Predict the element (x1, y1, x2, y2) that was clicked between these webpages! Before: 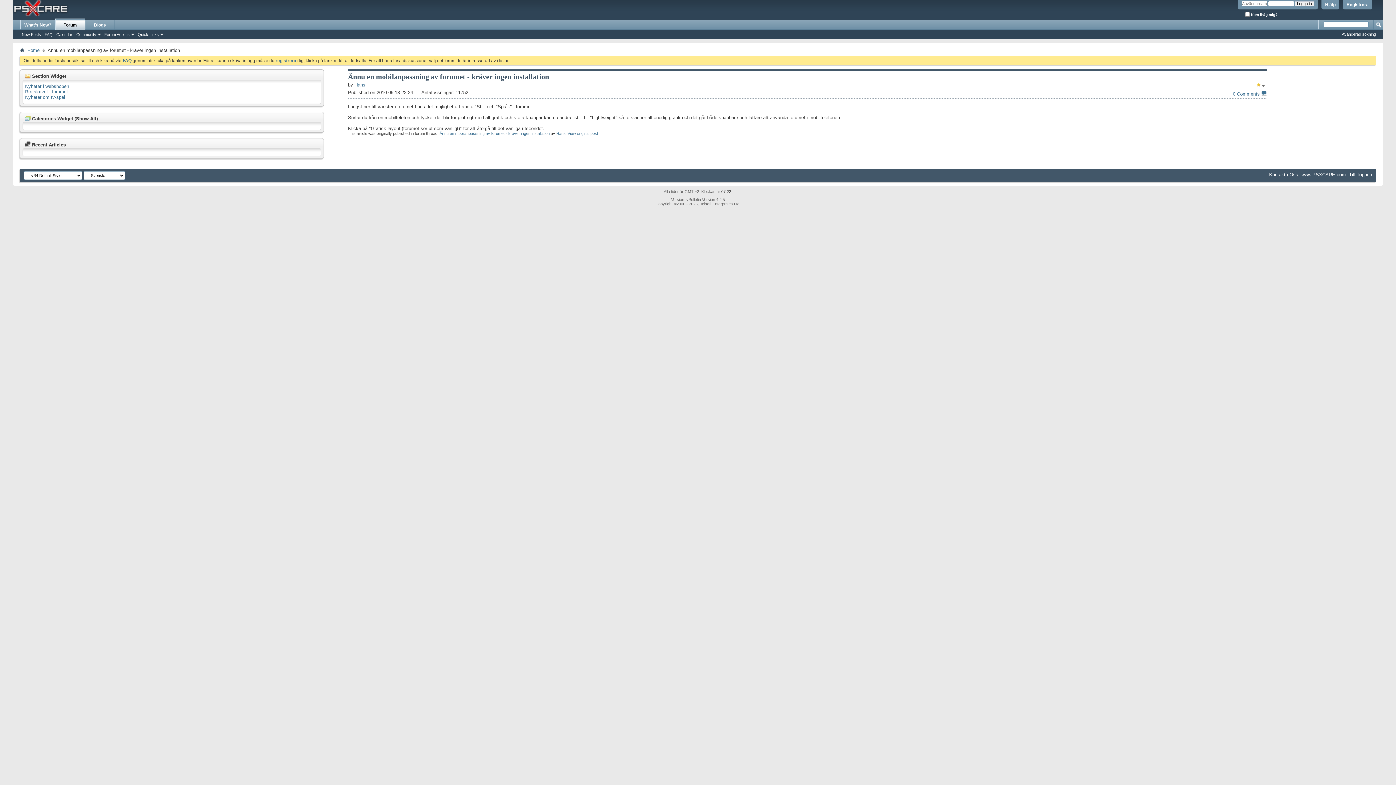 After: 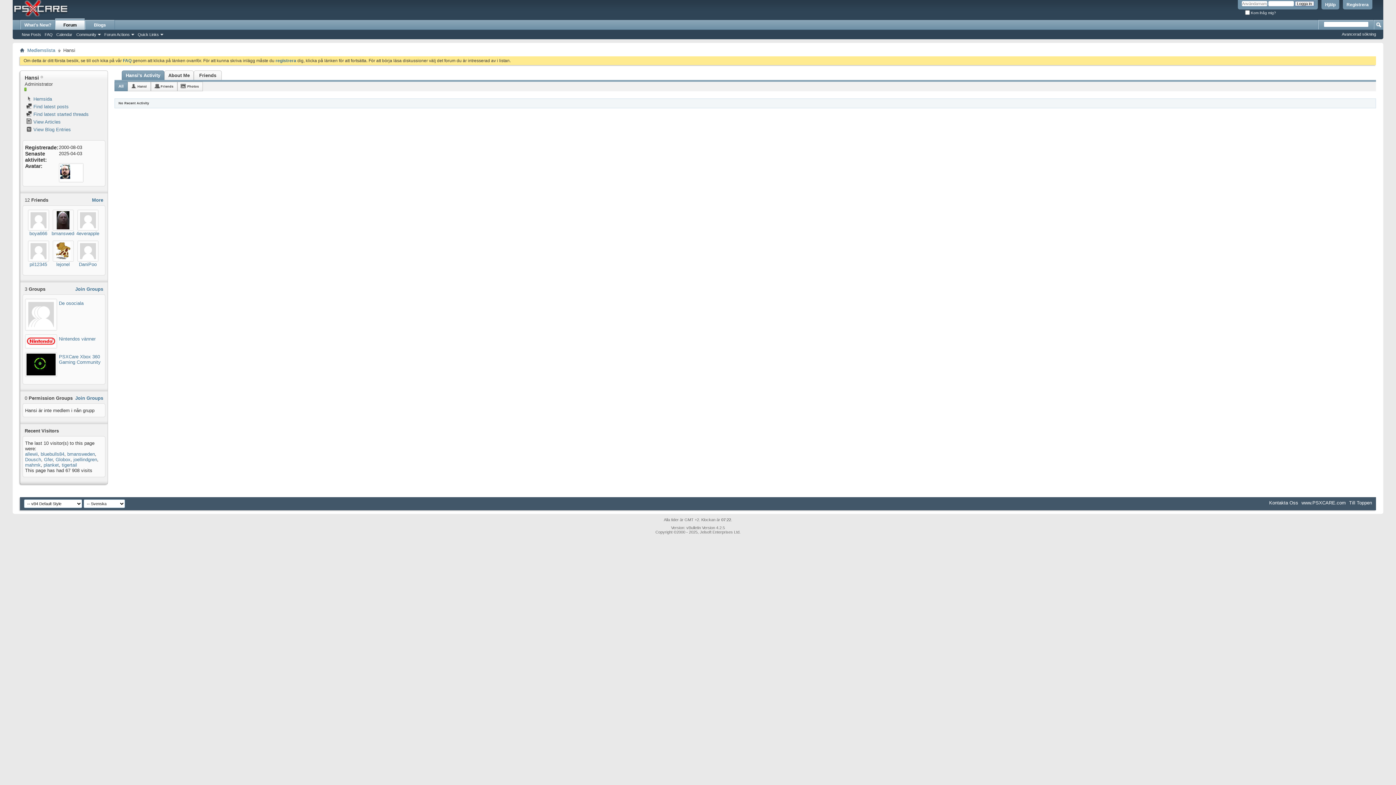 Action: bbox: (354, 82, 366, 87) label: Hansi